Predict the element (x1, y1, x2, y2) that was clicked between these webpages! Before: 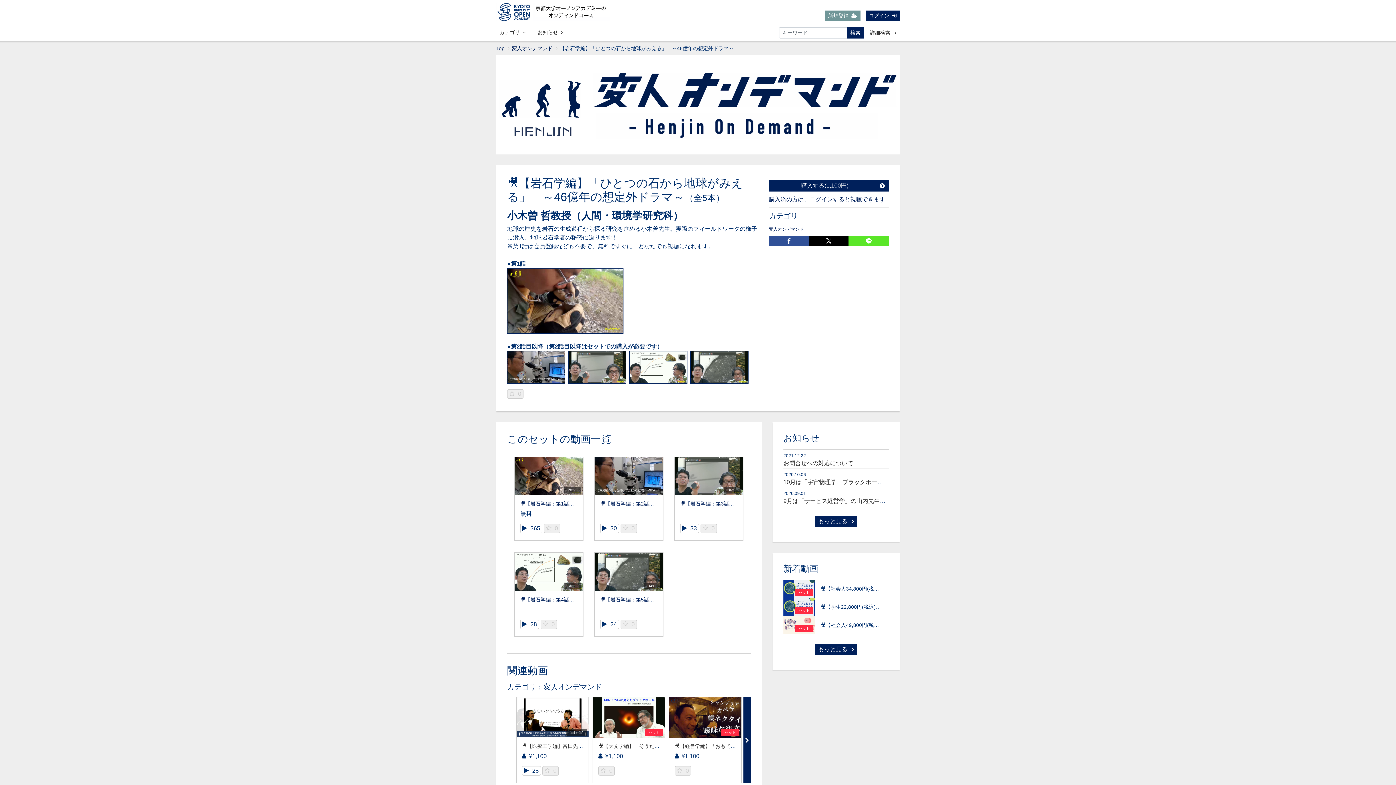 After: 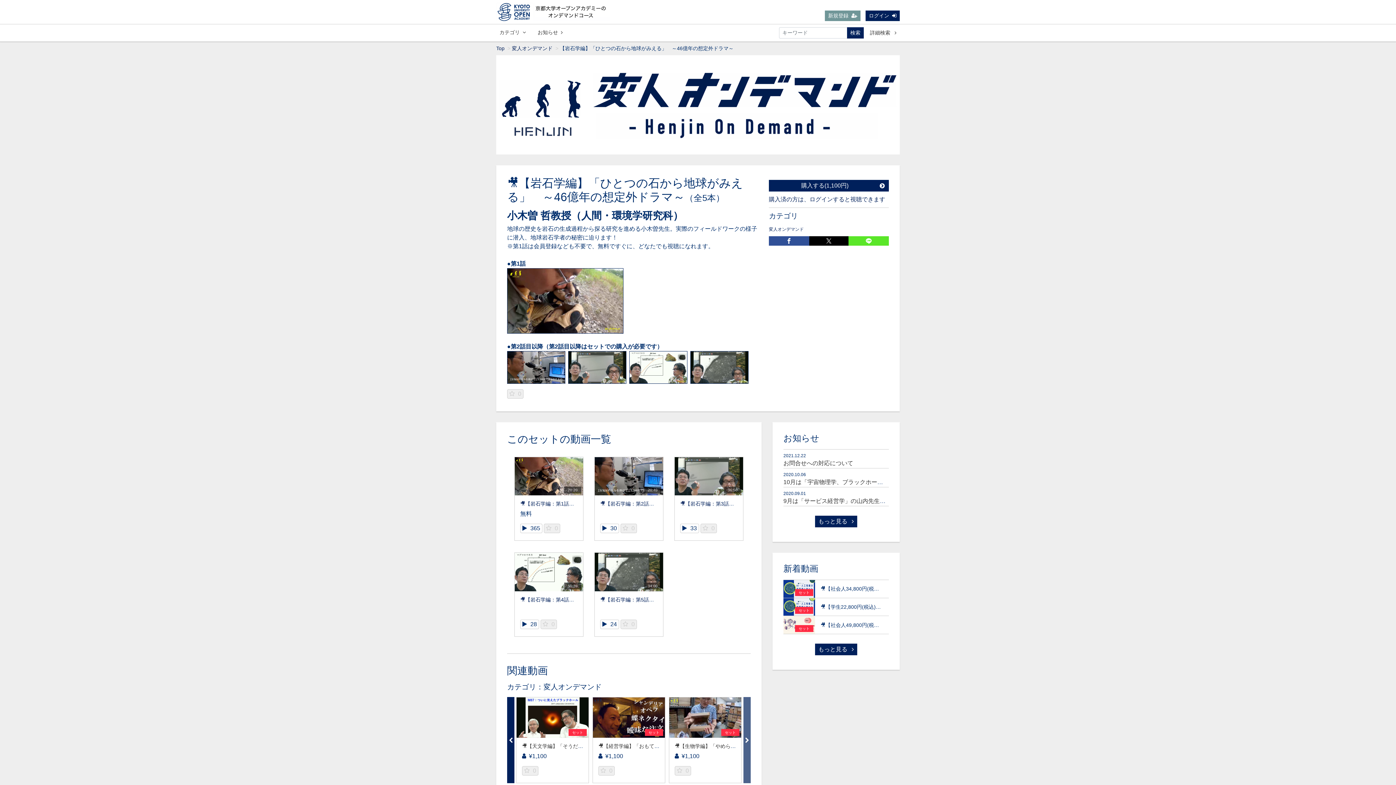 Action: bbox: (743, 697, 750, 783)